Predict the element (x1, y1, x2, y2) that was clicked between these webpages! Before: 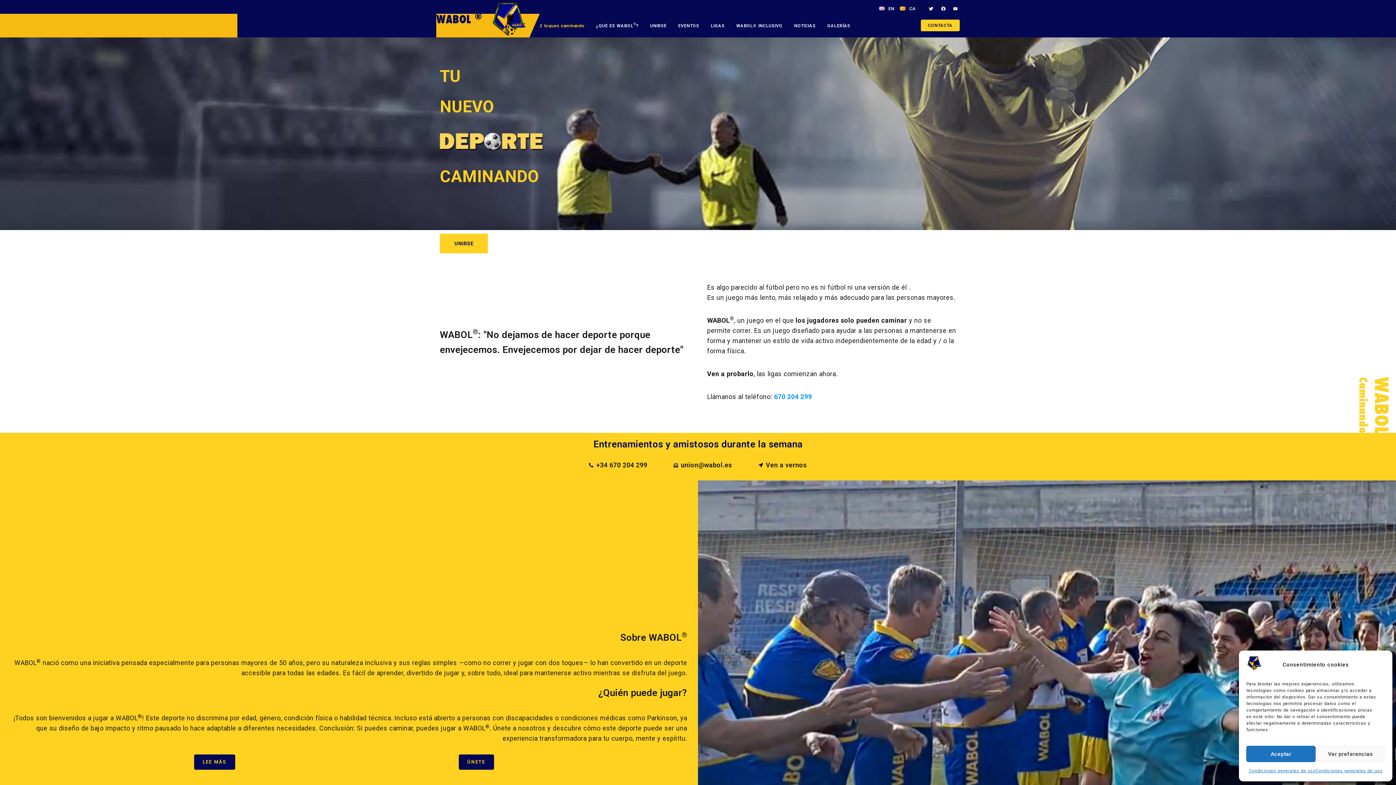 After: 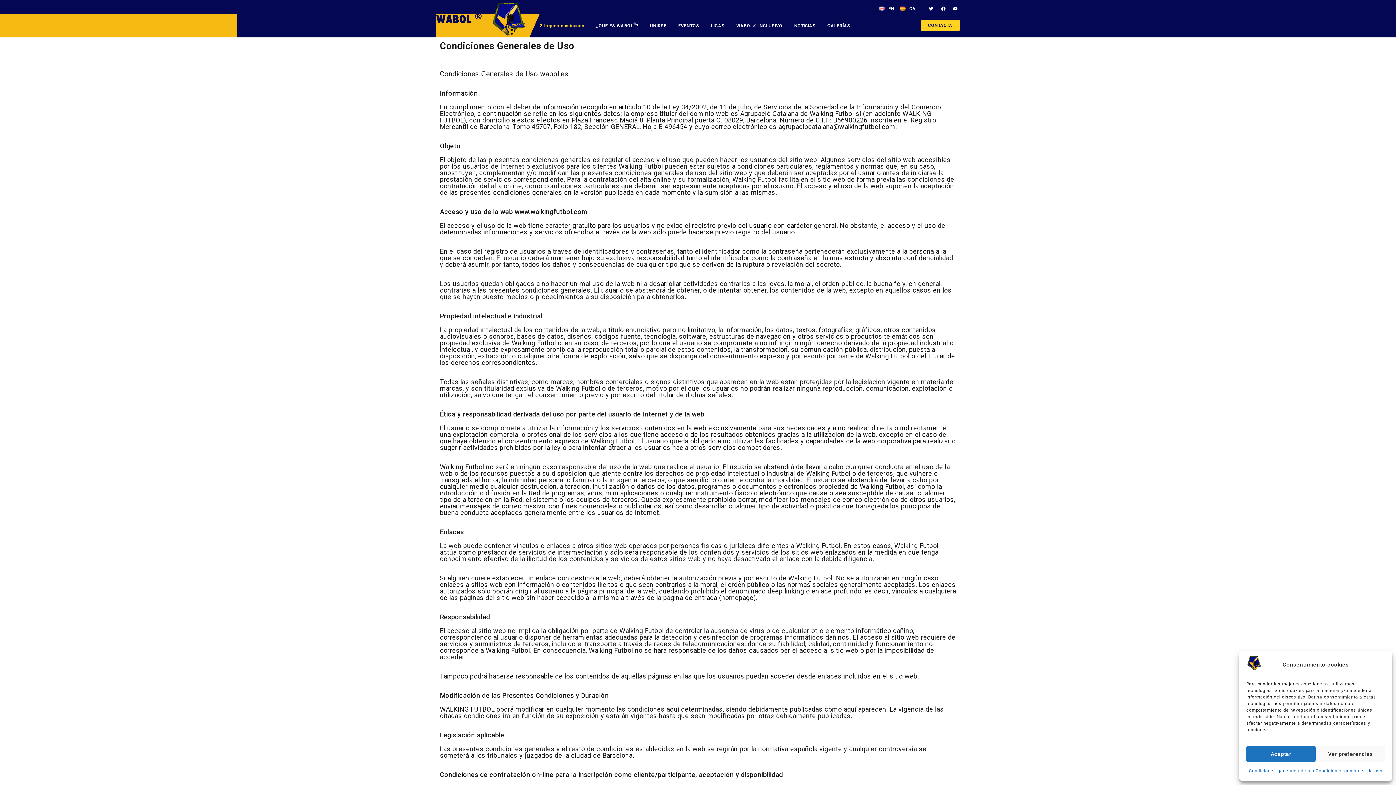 Action: label: Condiciones generales de uso bbox: (1249, 766, 1316, 776)